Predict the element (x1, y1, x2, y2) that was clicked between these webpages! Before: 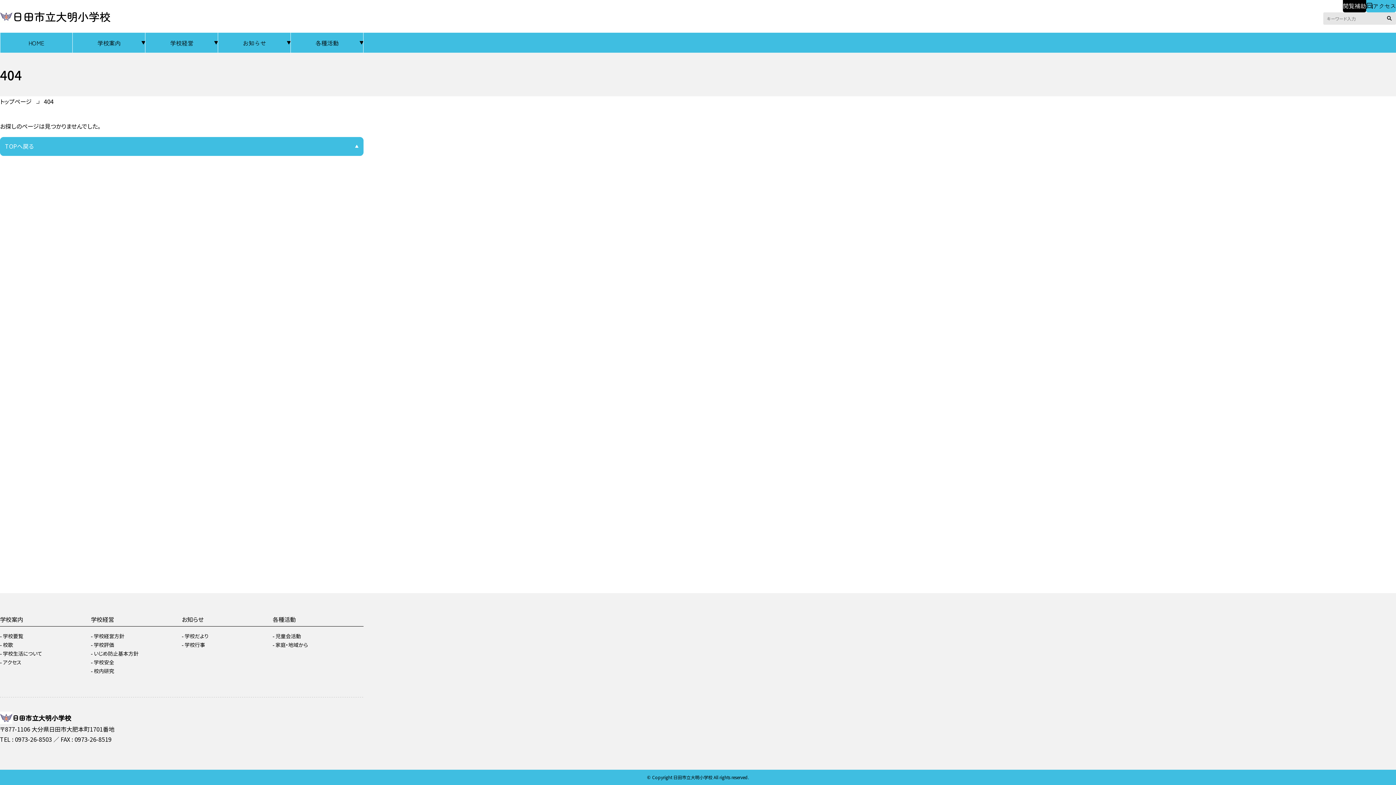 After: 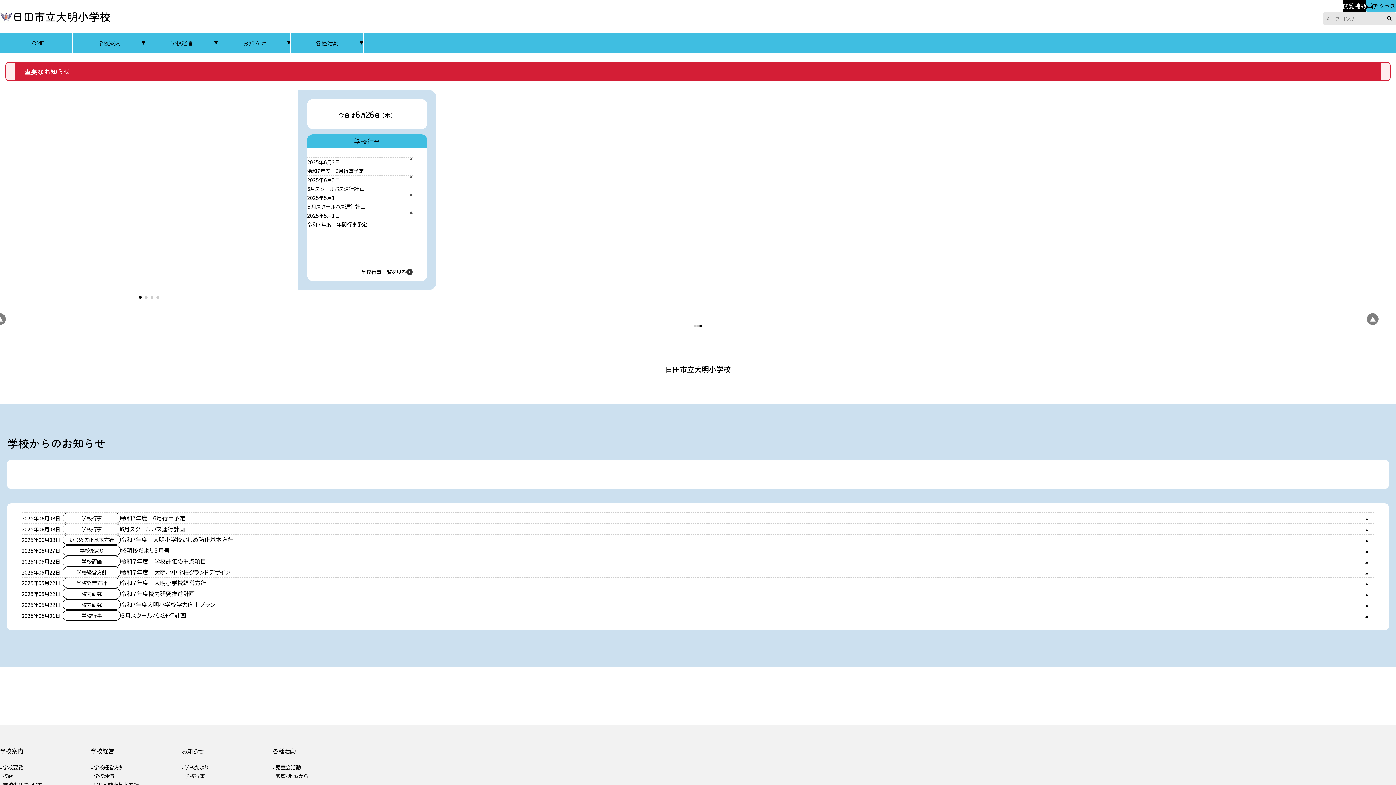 Action: bbox: (0, 9, 110, 22) label: 日田市立大明小学校